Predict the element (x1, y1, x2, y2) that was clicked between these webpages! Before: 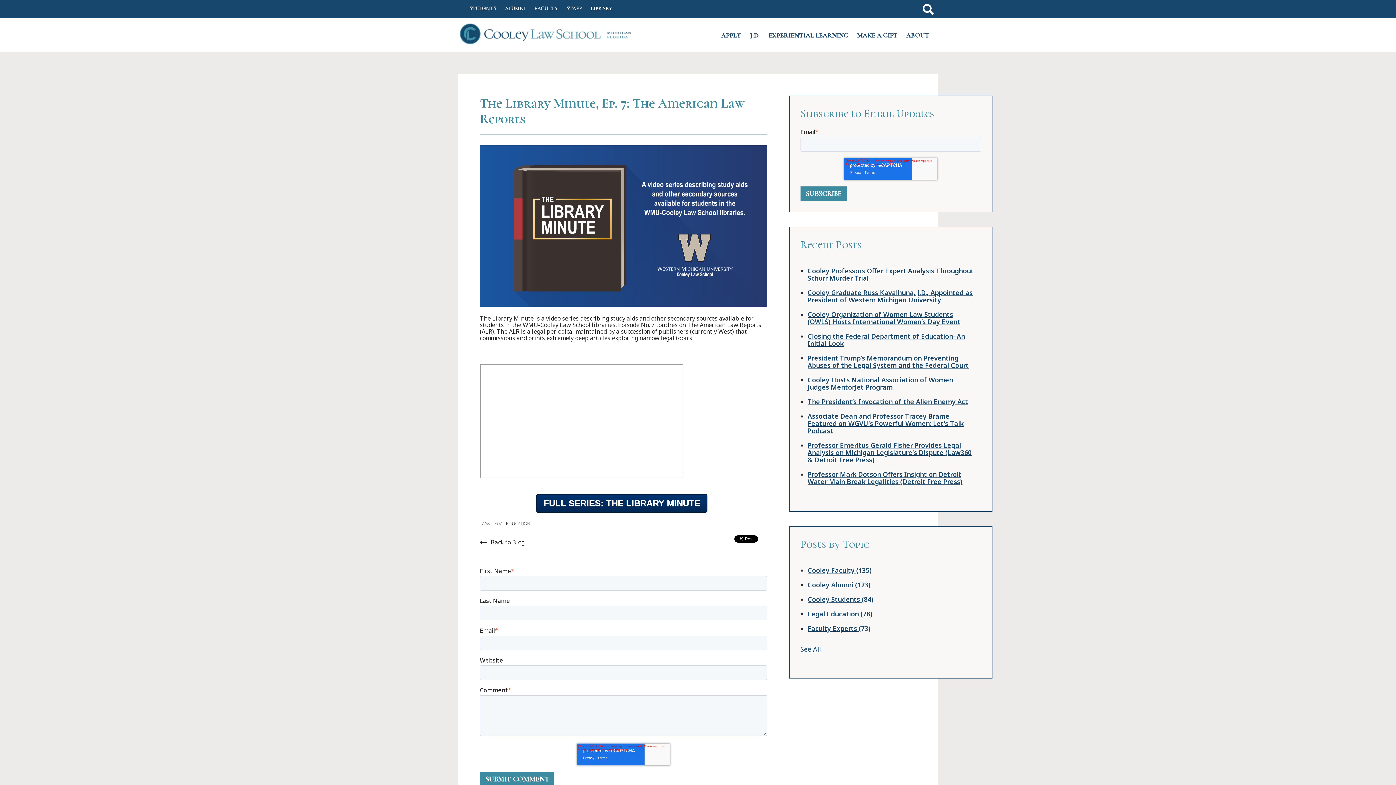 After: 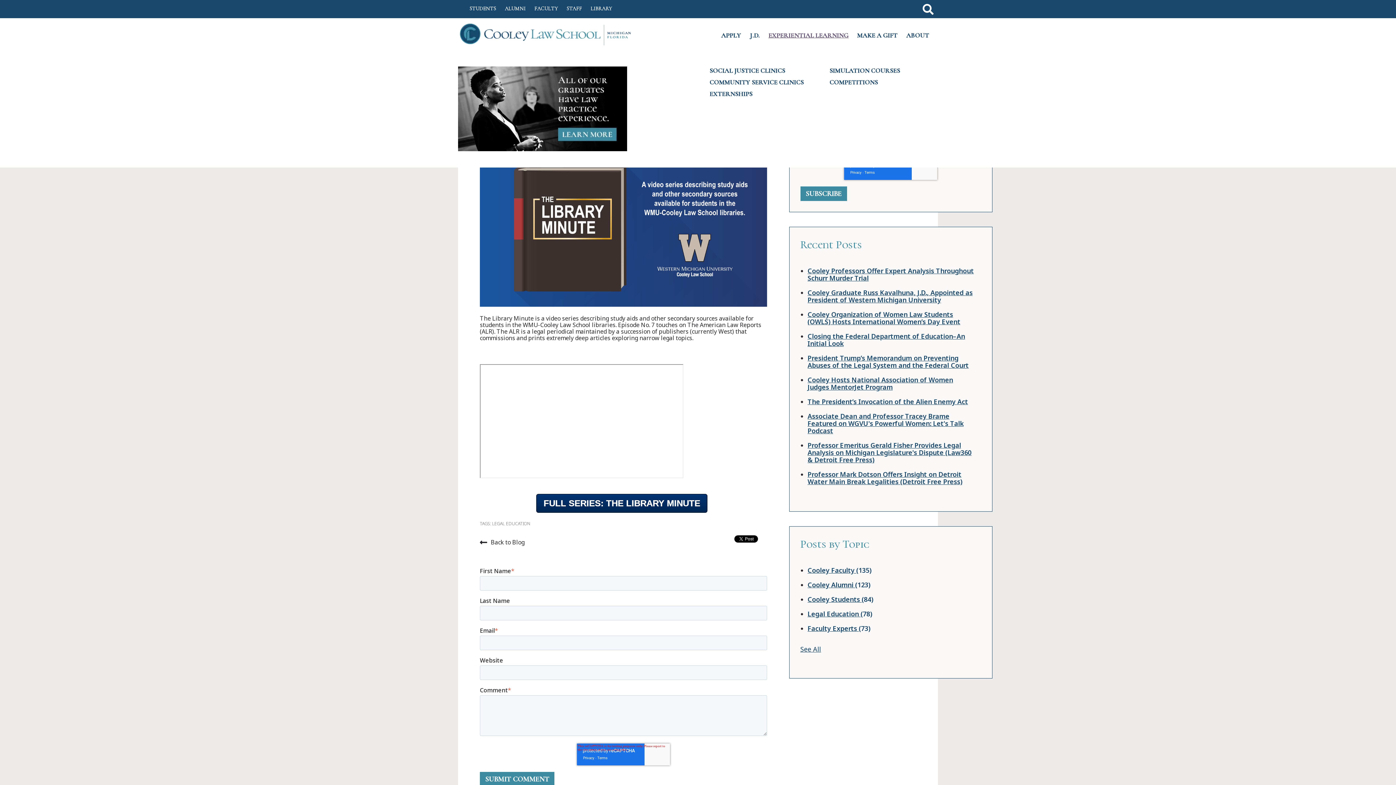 Action: label: EXPERIENTIAL LEARNING bbox: (768, 31, 857, 39)